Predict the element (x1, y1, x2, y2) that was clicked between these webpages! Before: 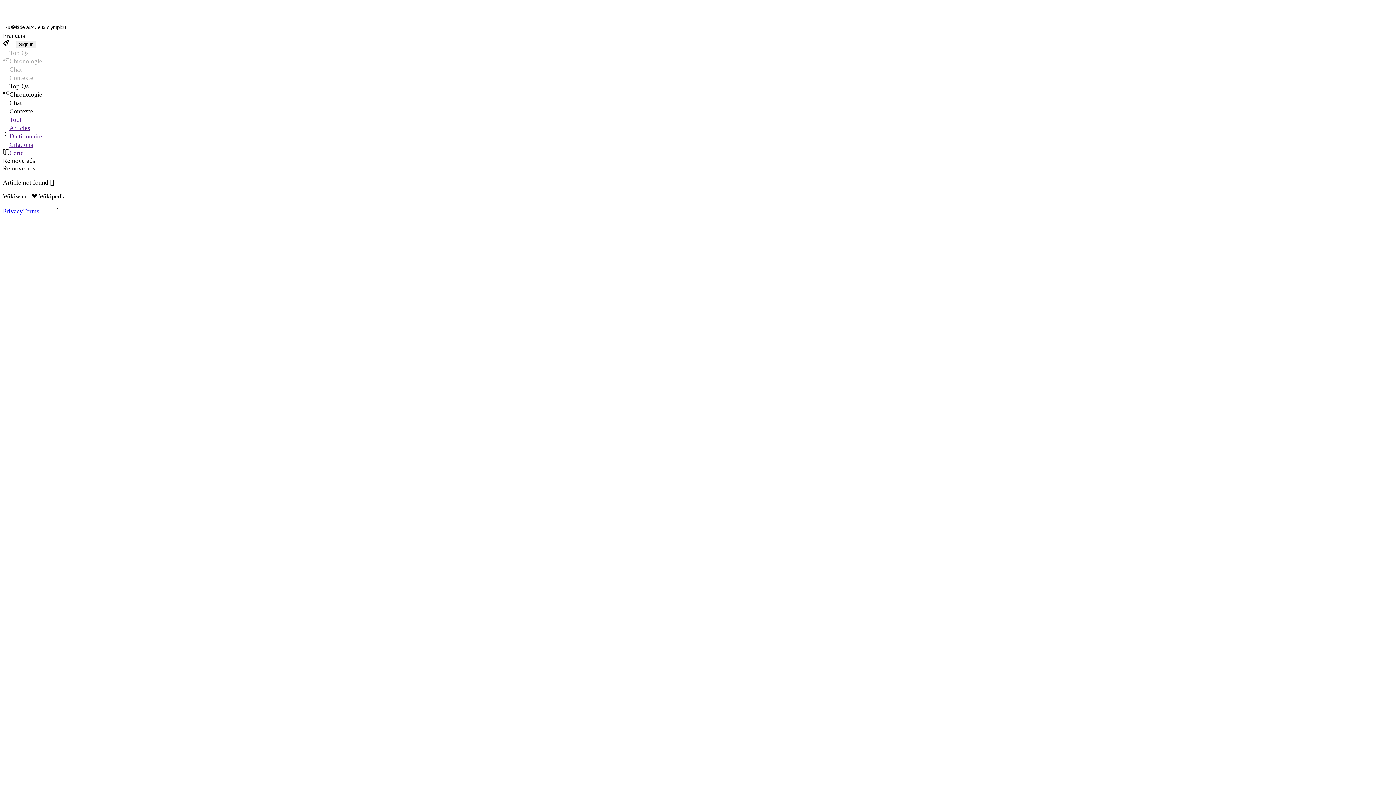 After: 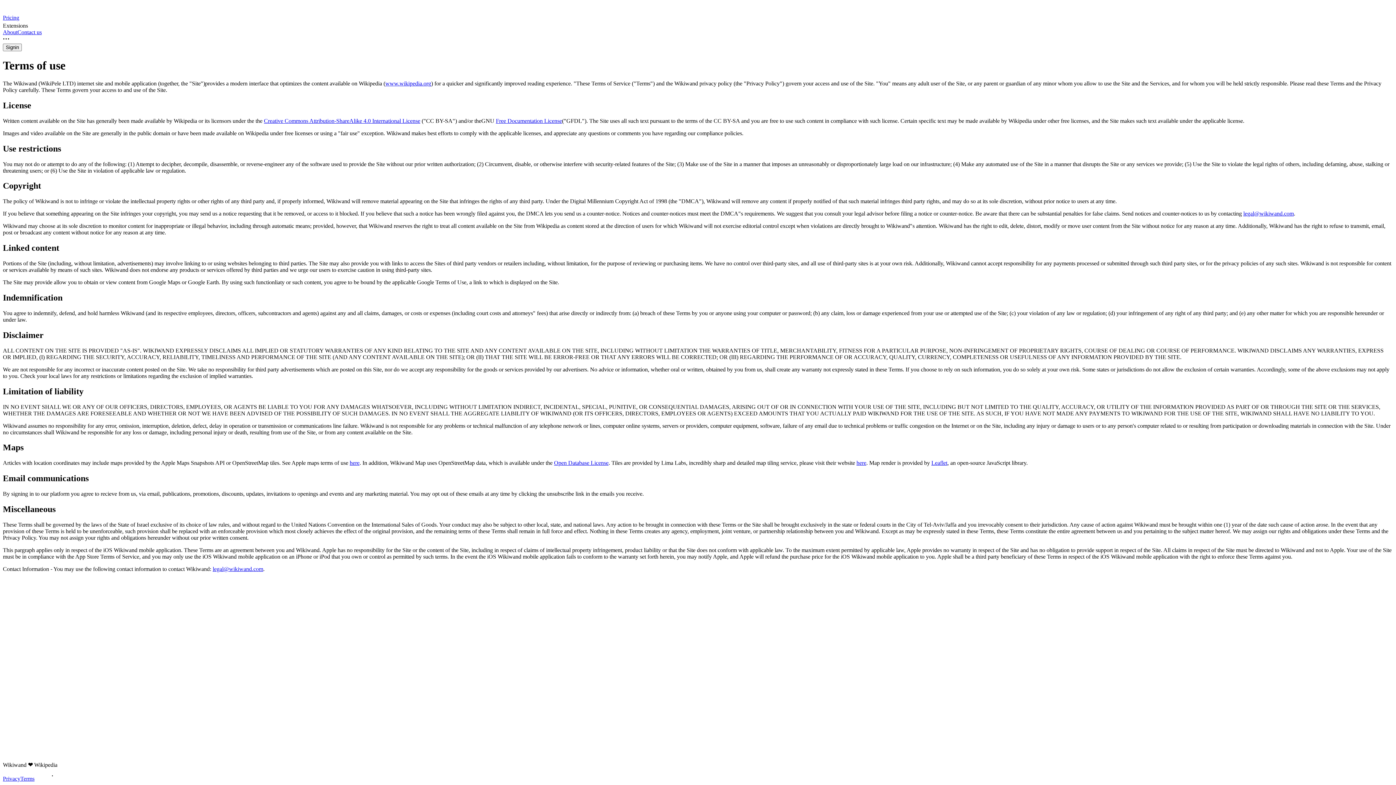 Action: label: Terms bbox: (22, 207, 39, 214)